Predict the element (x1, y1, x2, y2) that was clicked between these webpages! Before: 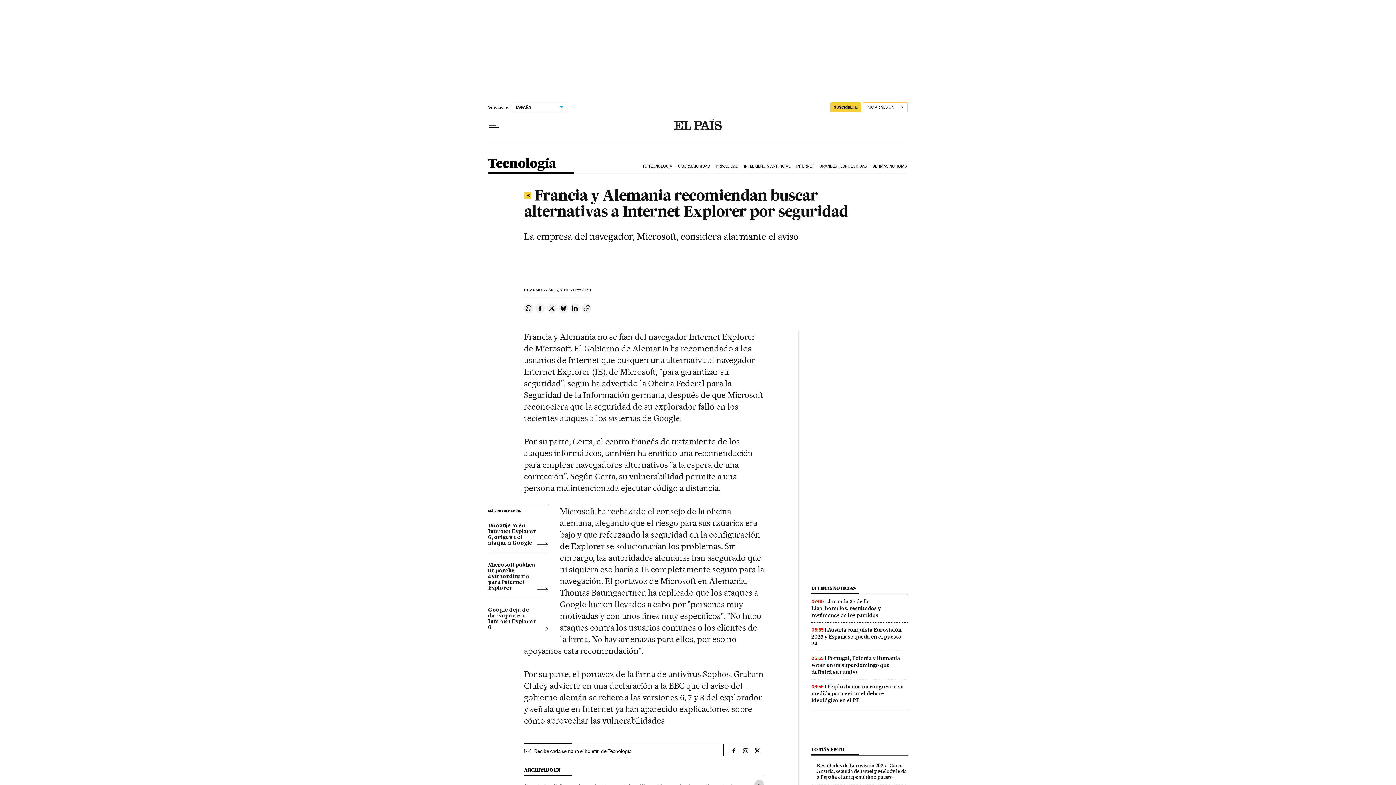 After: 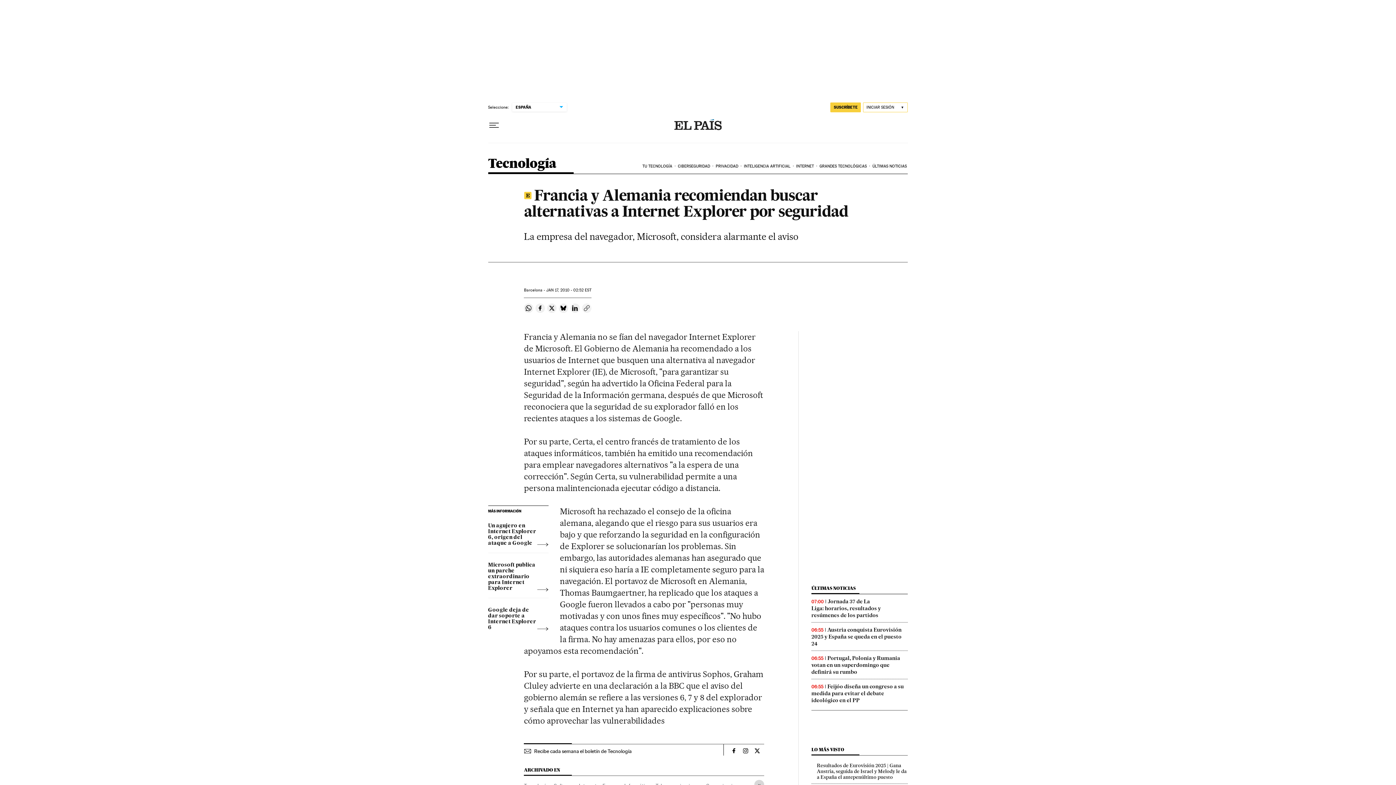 Action: bbox: (582, 303, 591, 313) label: Copiar enlace